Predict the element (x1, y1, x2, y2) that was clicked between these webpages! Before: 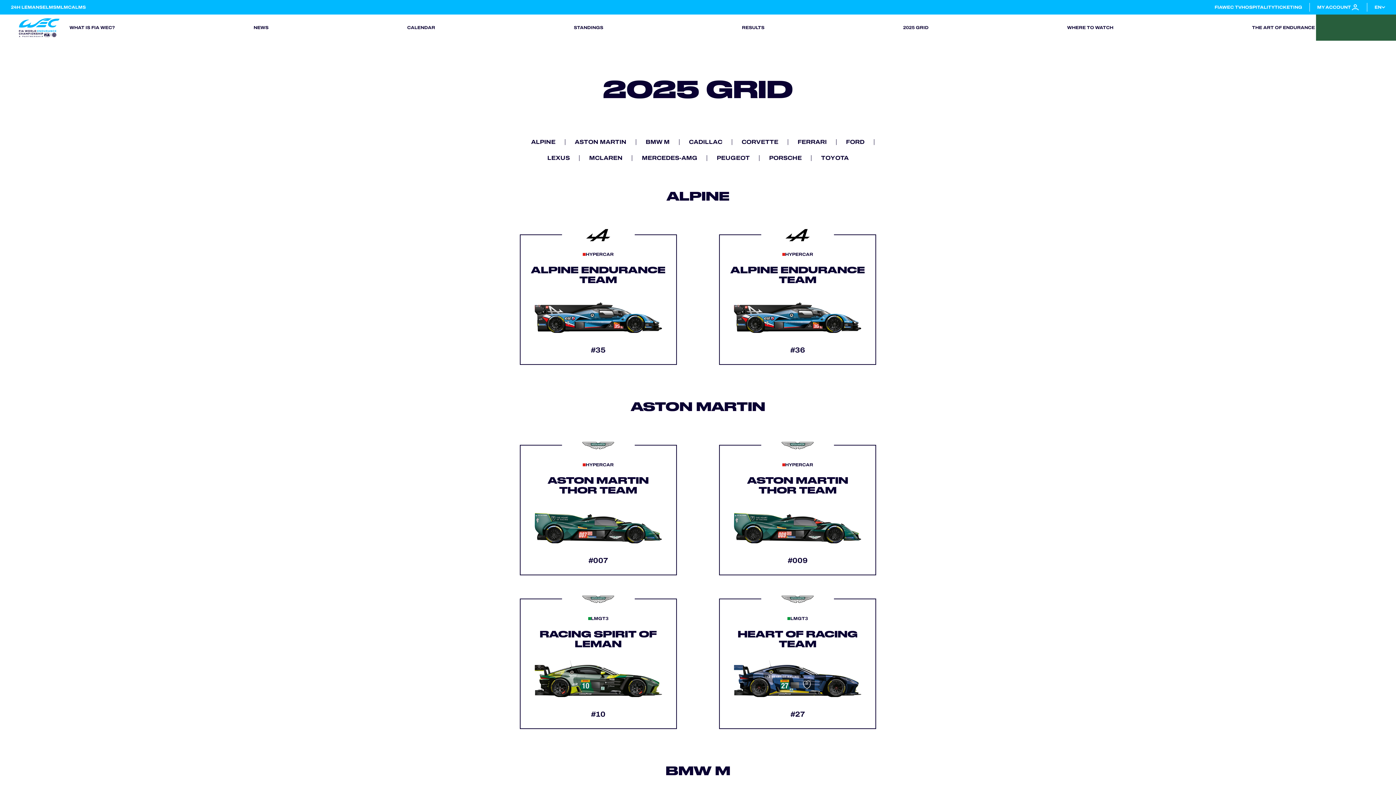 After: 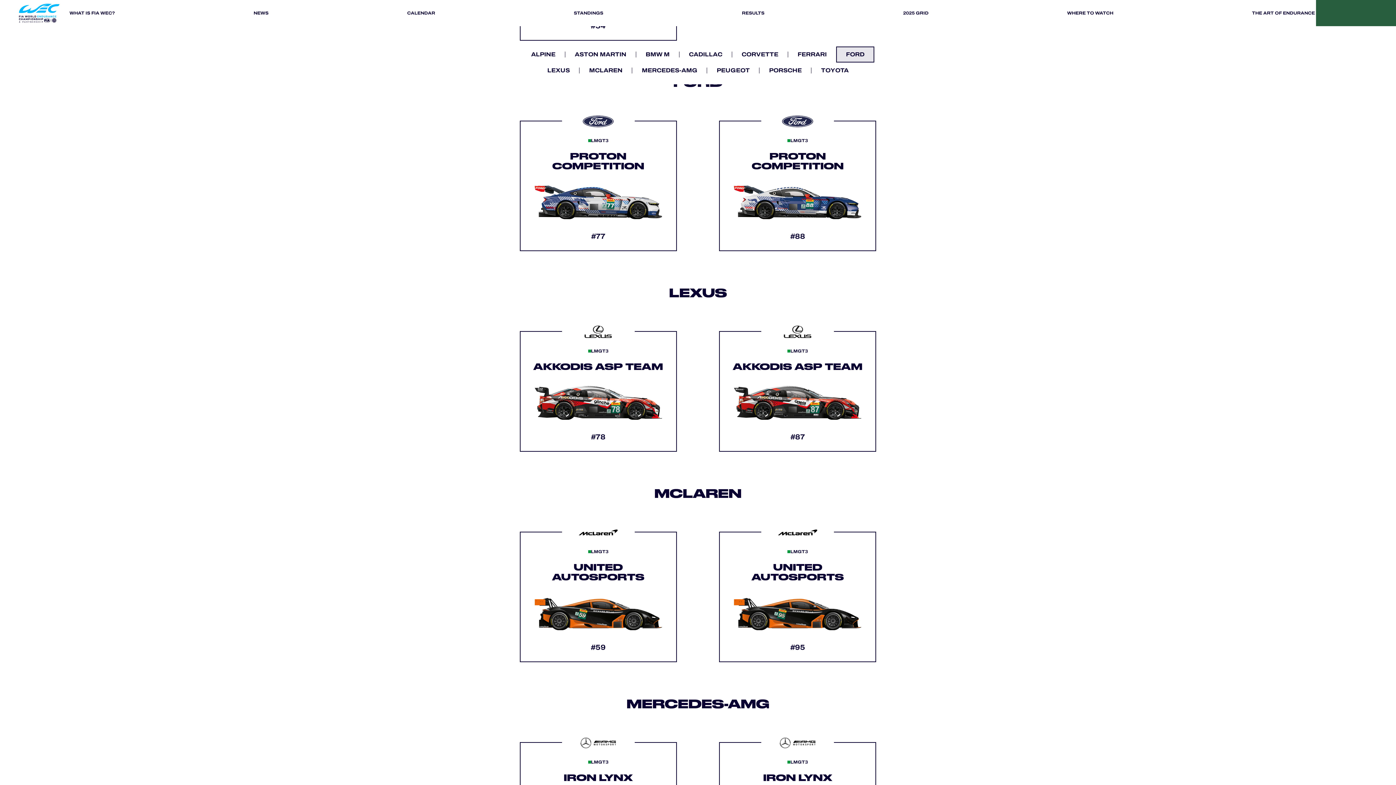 Action: bbox: (836, 134, 874, 150) label: FORD